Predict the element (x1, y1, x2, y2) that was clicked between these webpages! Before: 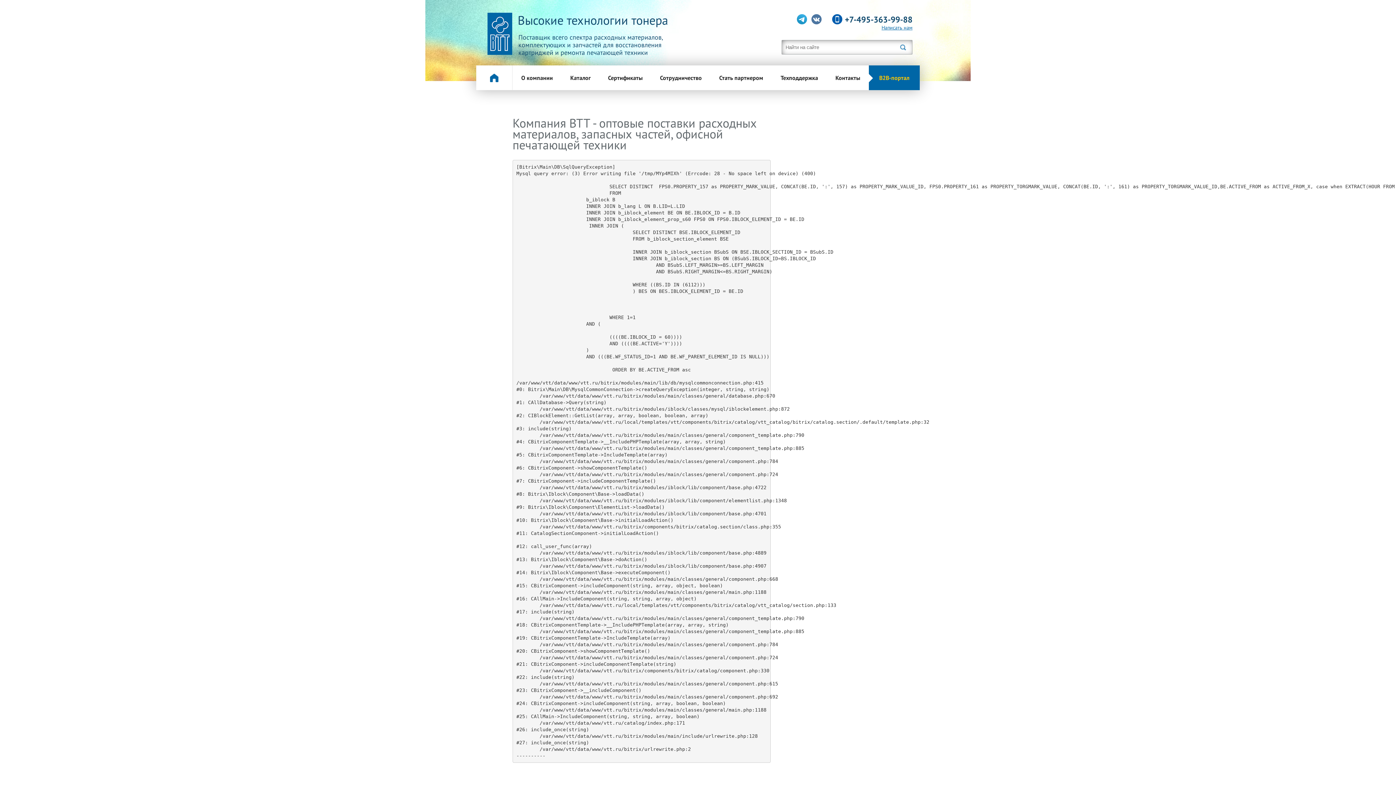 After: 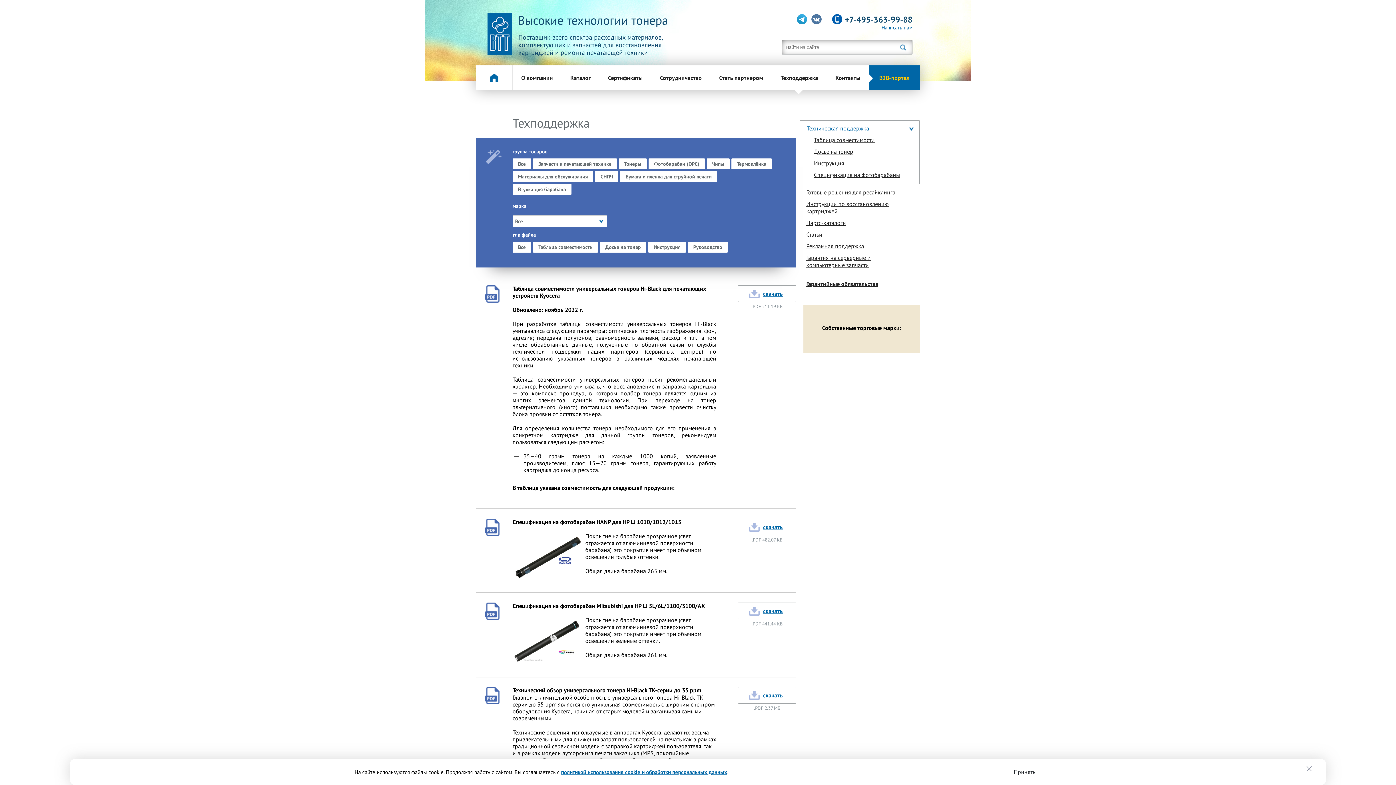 Action: label: Техподдержка bbox: (772, 65, 826, 90)